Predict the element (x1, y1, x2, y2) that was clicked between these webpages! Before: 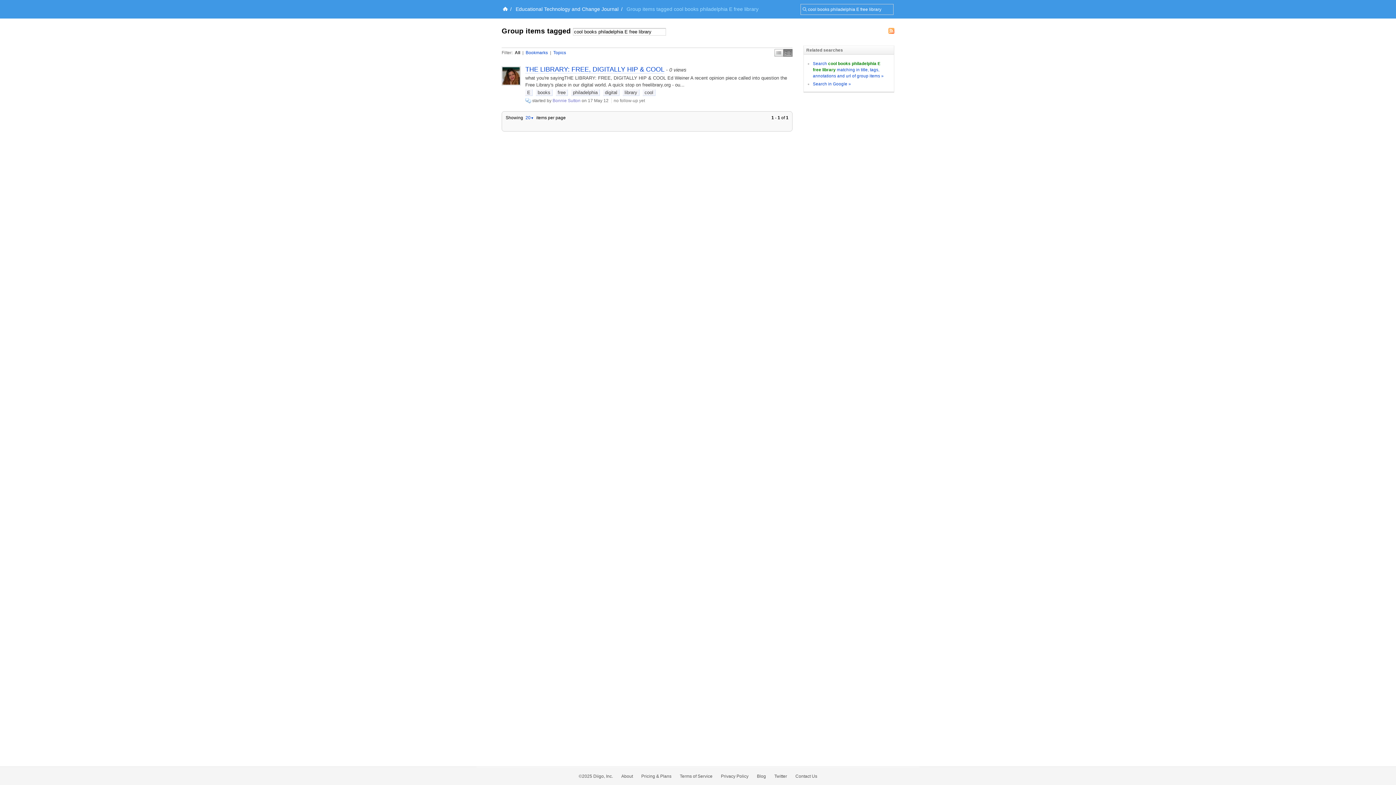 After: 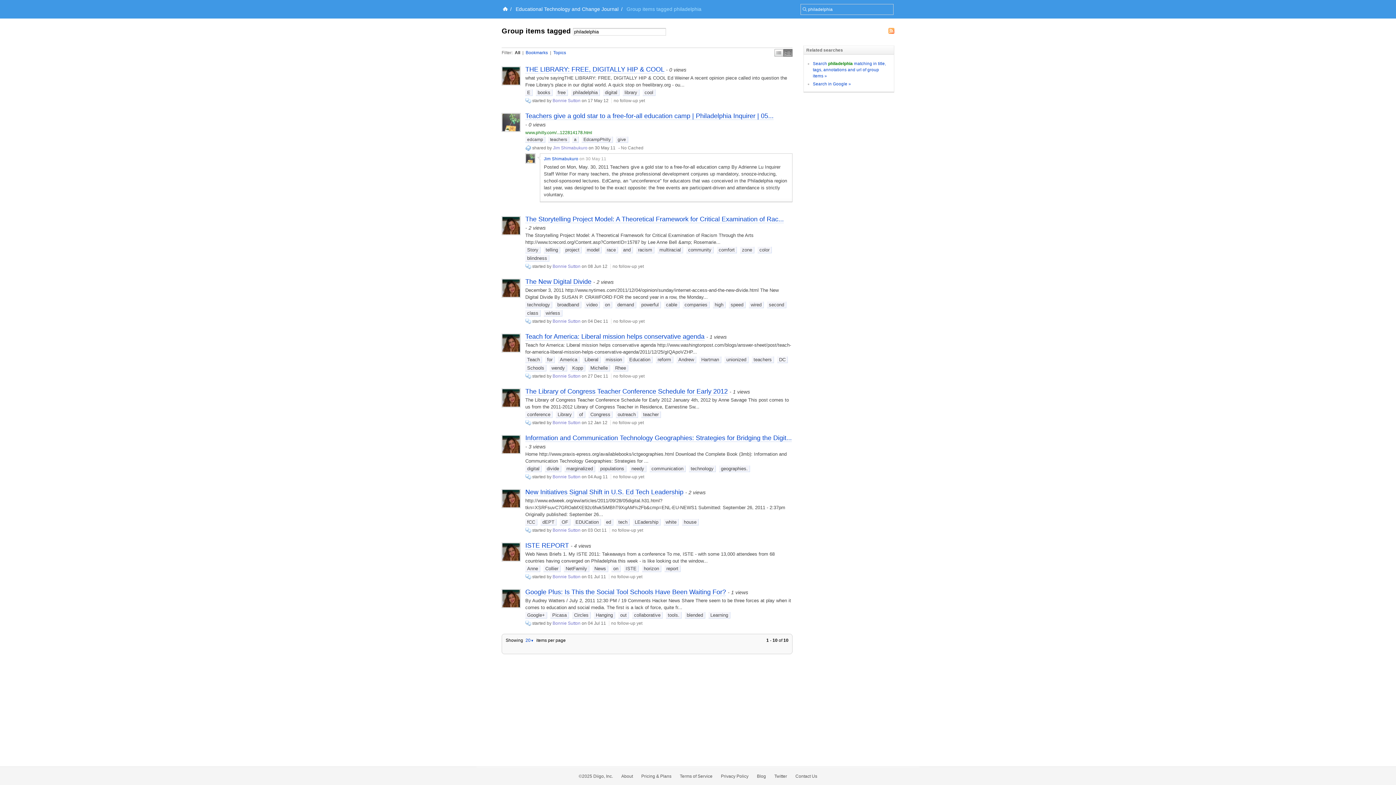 Action: bbox: (571, 89, 600, 95) label: philadelphia